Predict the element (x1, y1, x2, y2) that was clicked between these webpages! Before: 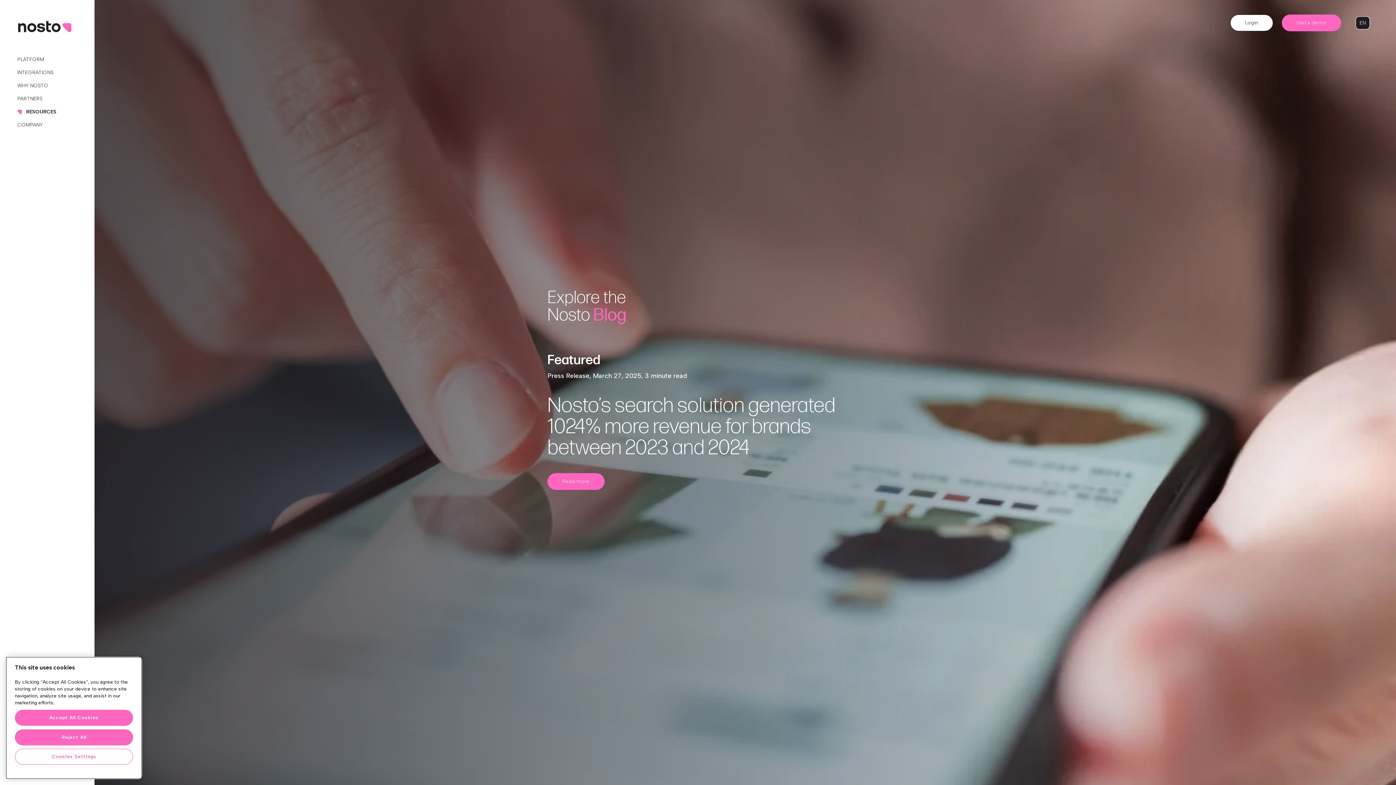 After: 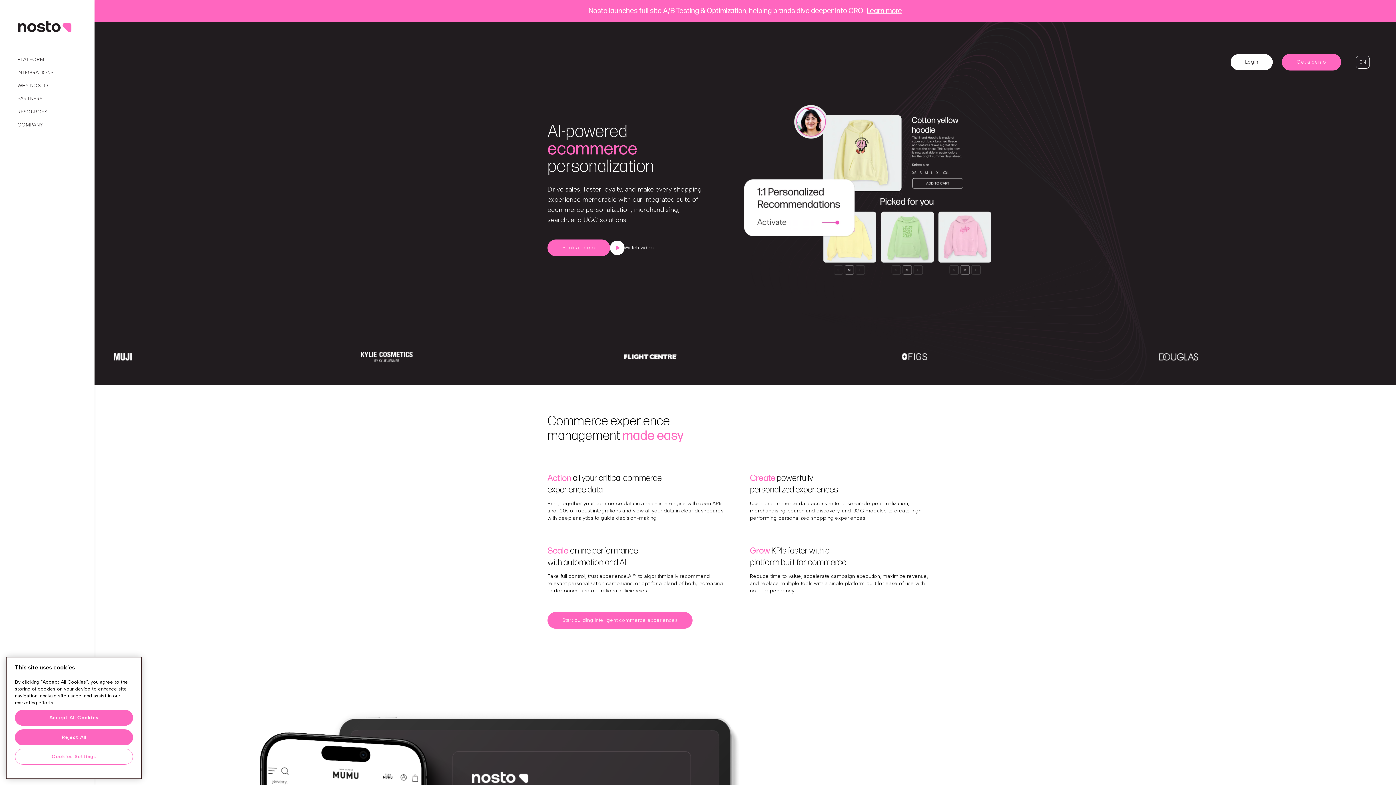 Action: bbox: (17, 20, 72, 32)